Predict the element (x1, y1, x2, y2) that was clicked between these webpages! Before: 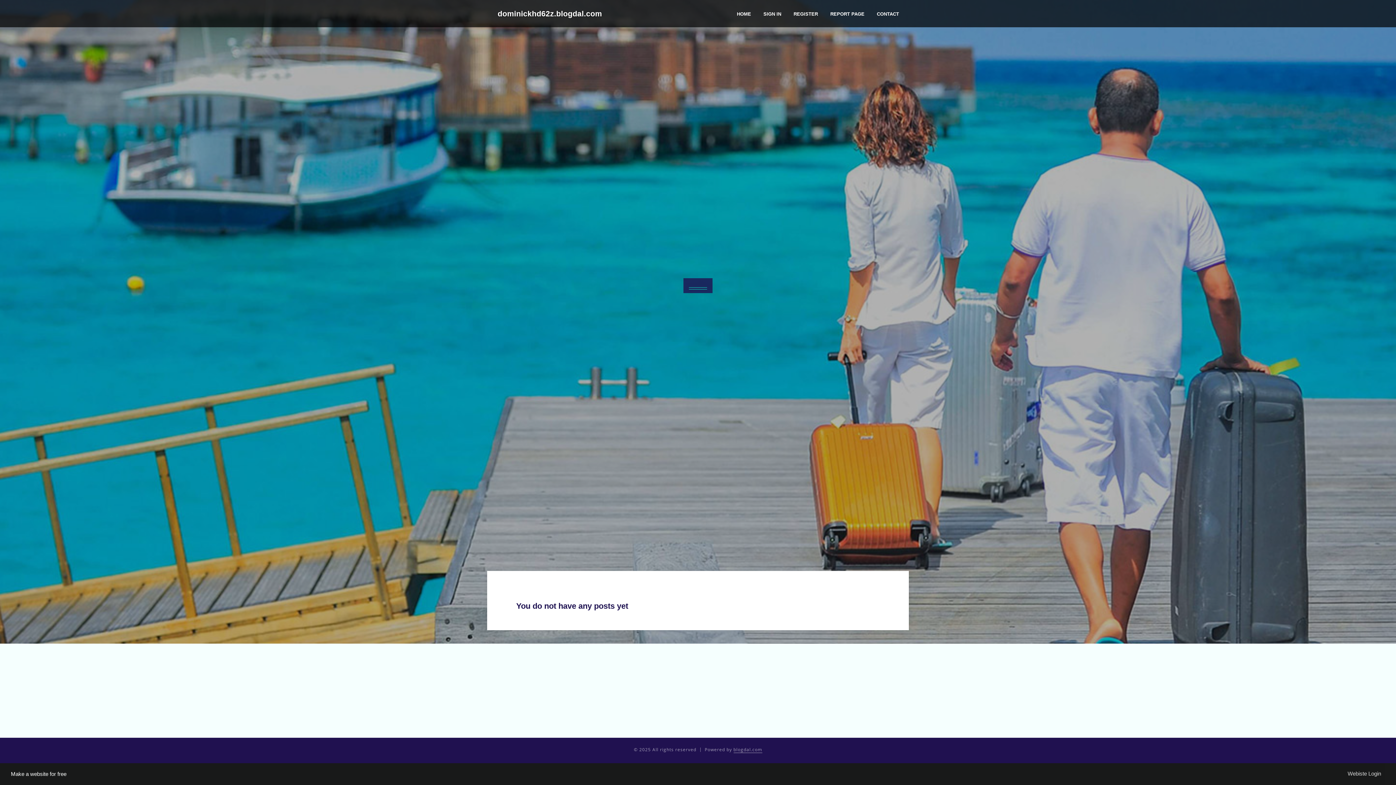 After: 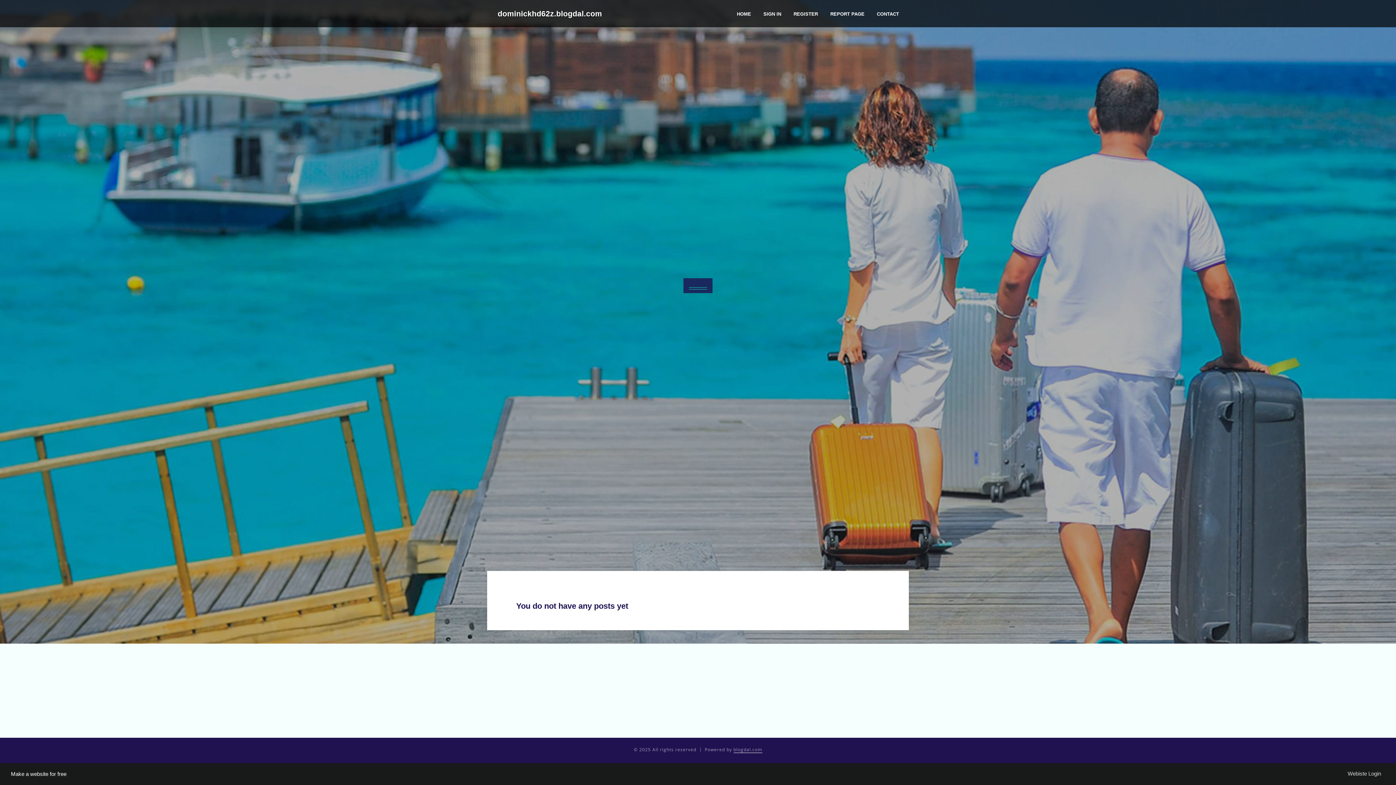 Action: bbox: (733, 746, 762, 753) label: blogdal.com